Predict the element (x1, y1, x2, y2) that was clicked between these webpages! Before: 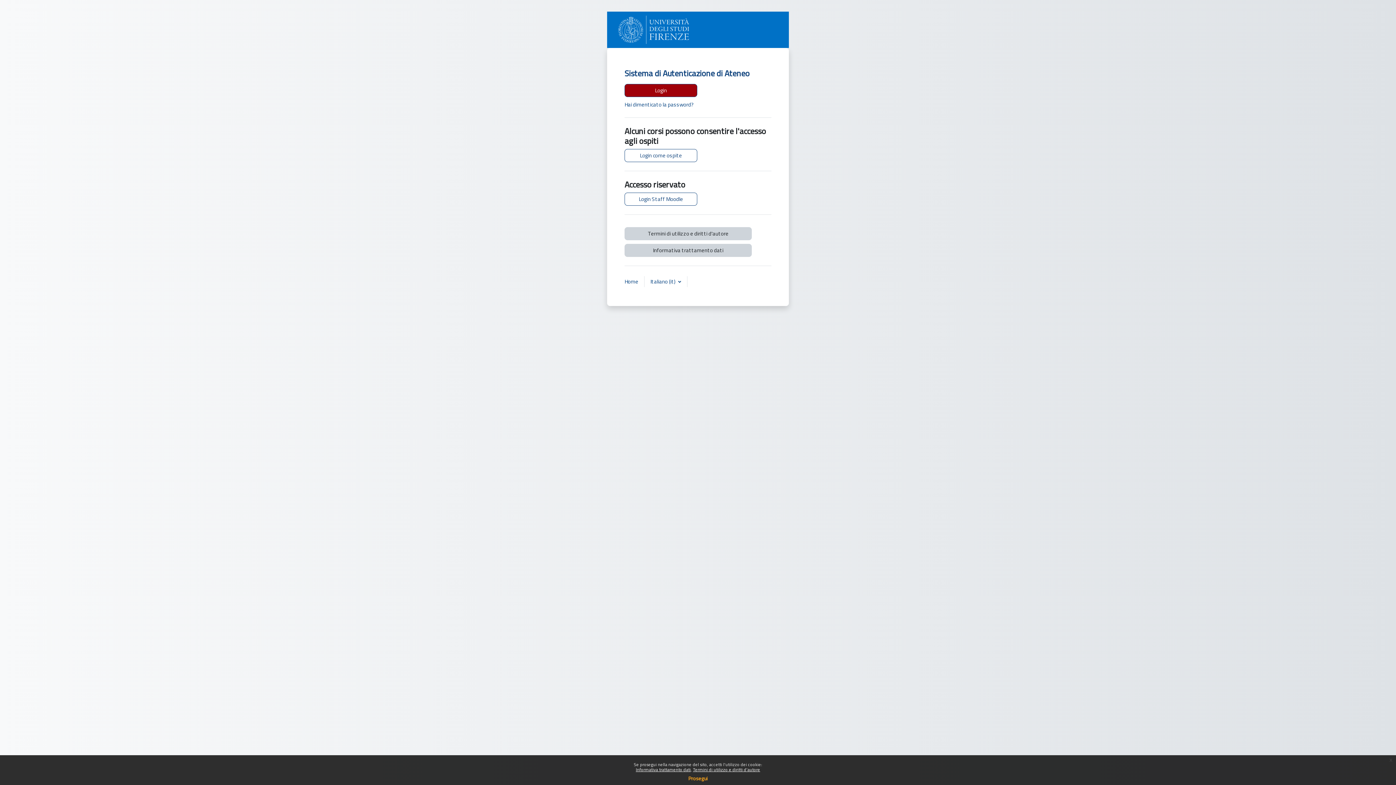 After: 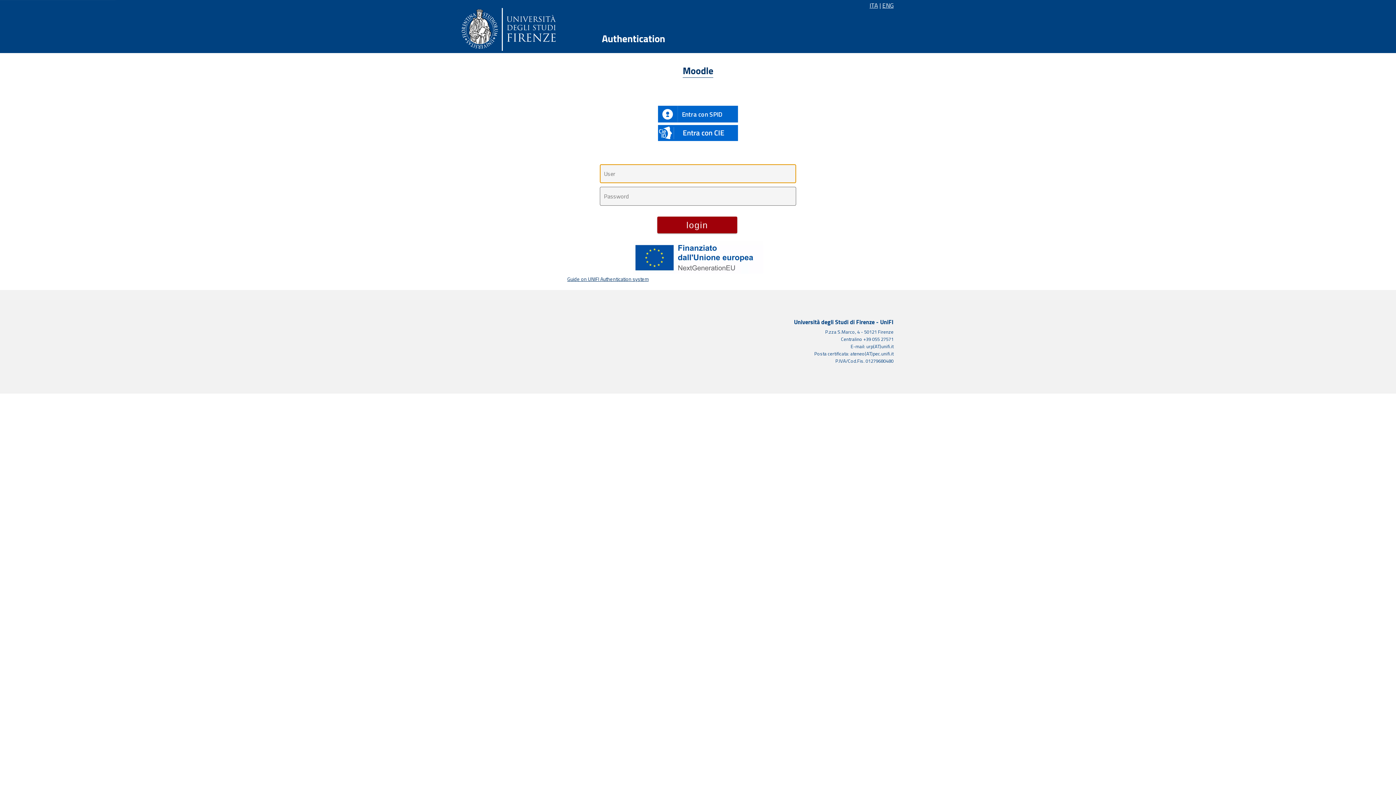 Action: label: Login bbox: (624, 84, 697, 97)